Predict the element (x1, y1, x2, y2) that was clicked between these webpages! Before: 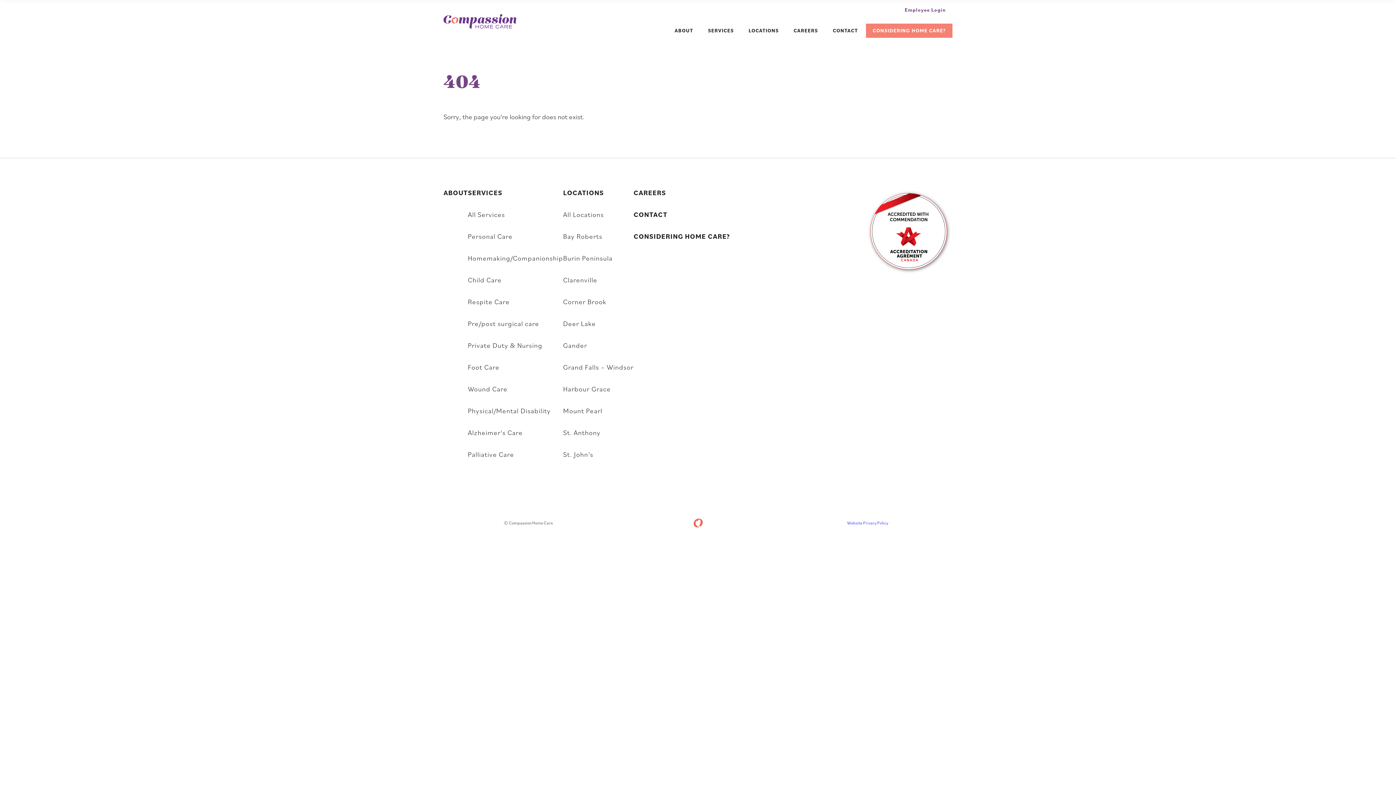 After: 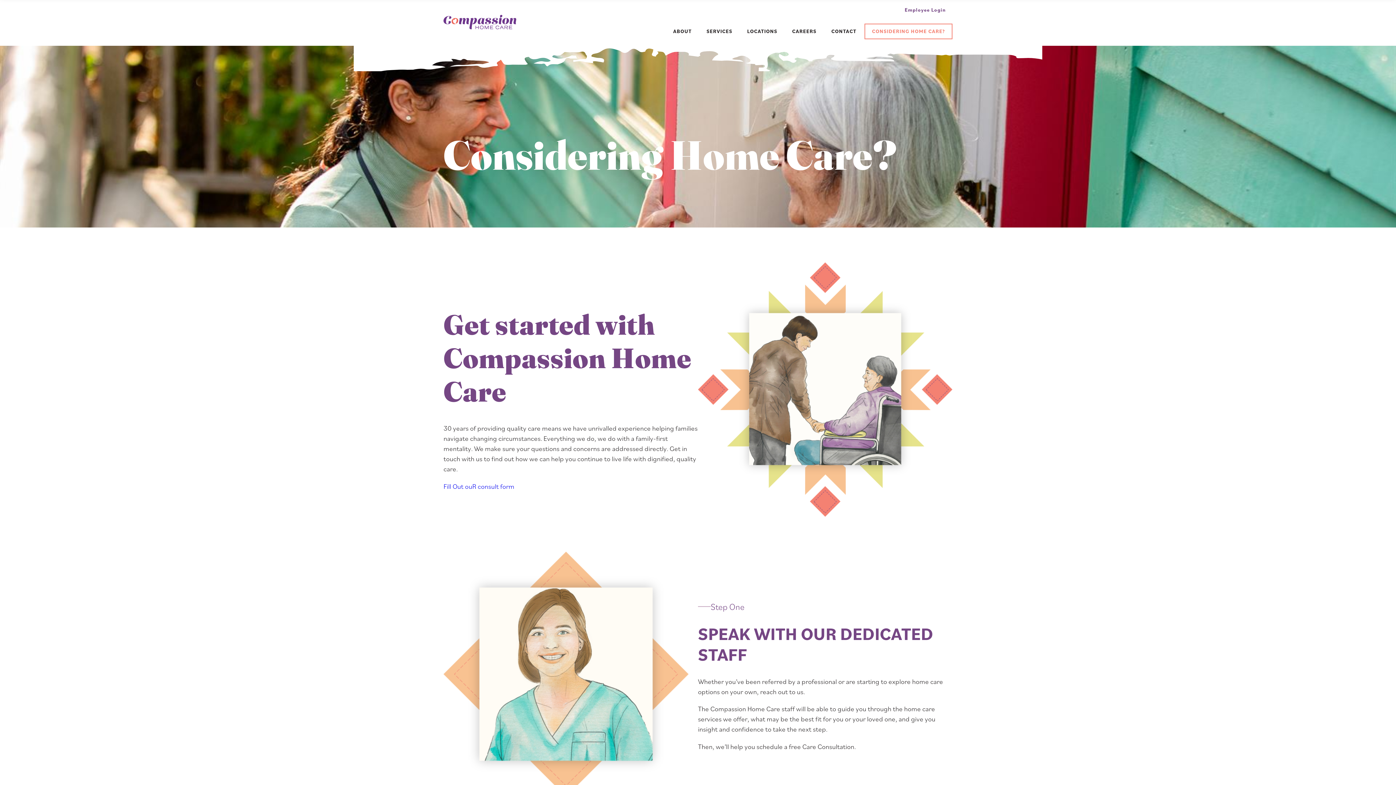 Action: label: CONSIDERING HOME CARE? bbox: (633, 231, 730, 240)